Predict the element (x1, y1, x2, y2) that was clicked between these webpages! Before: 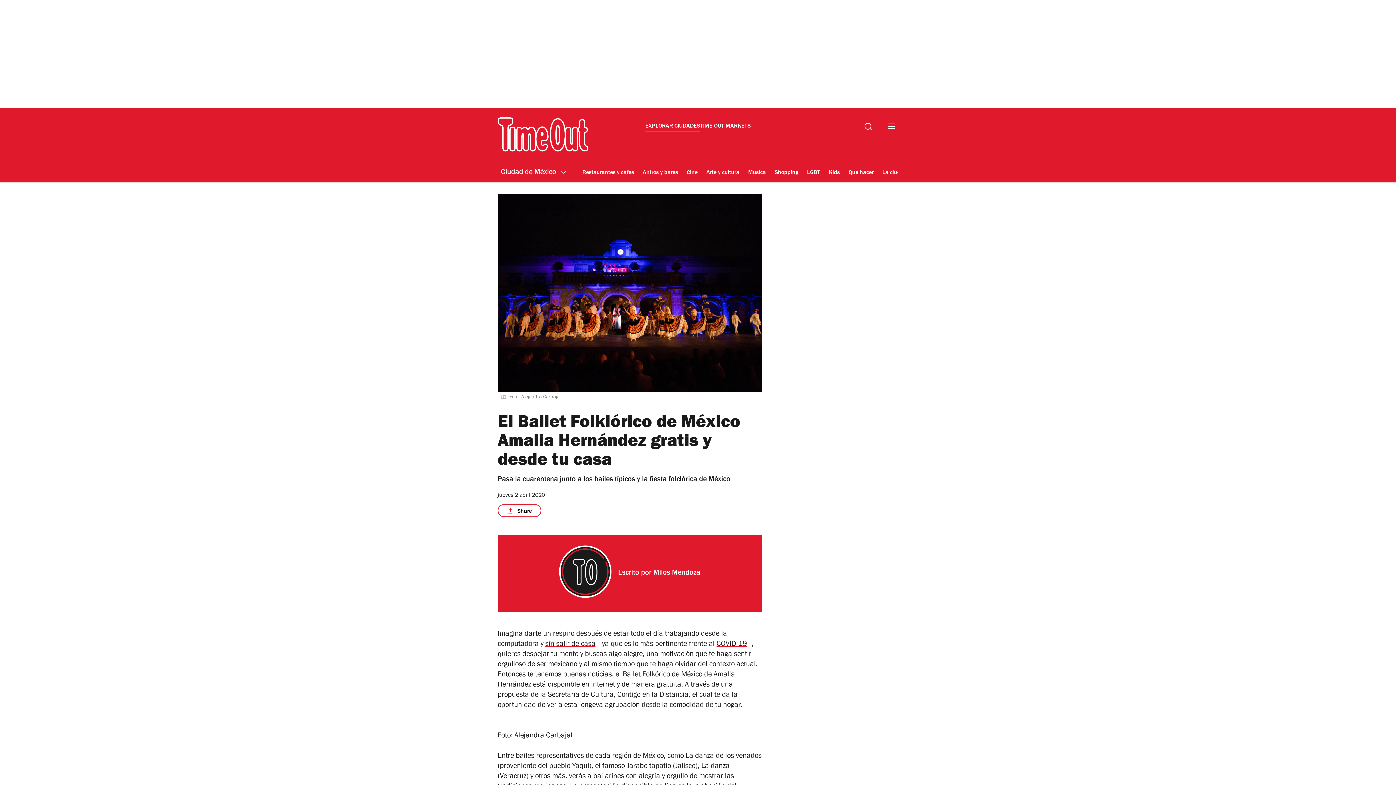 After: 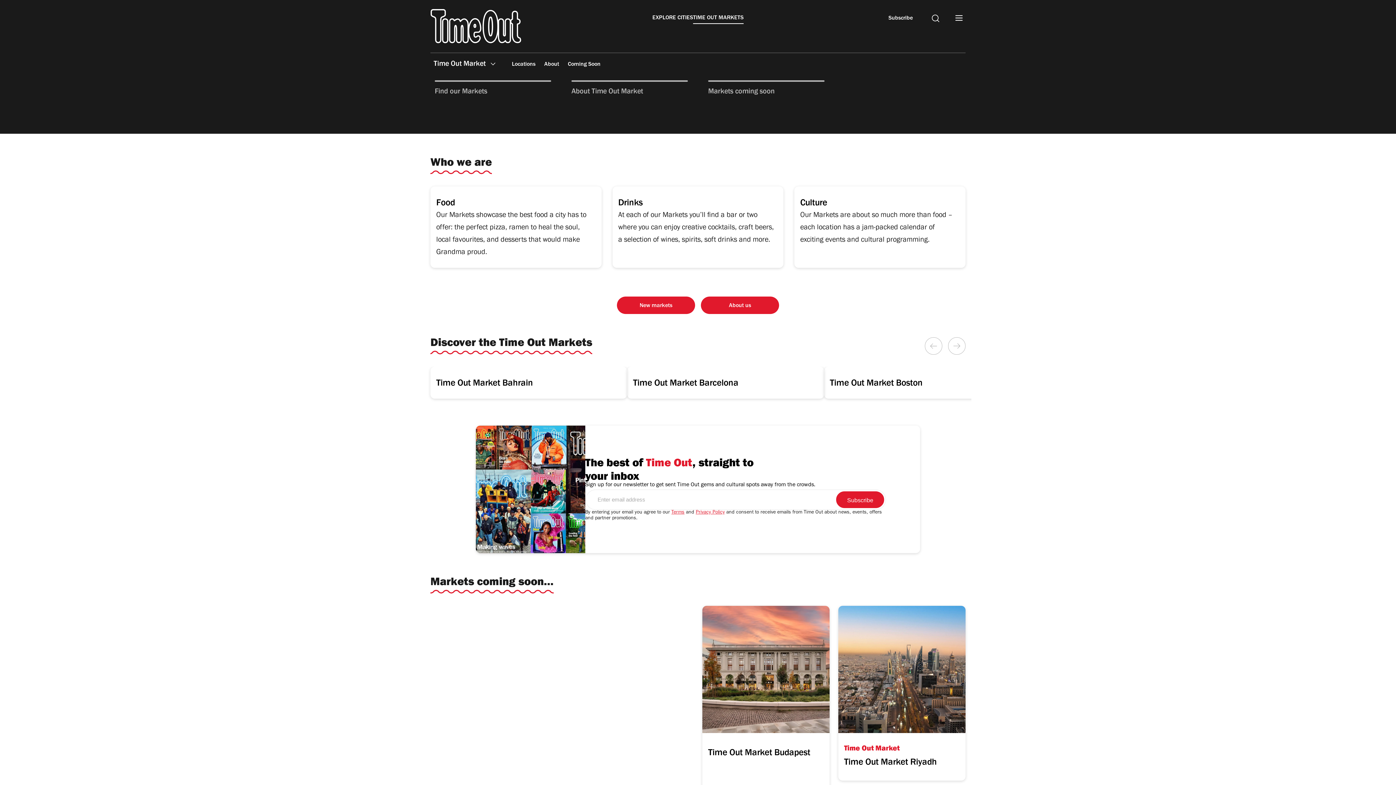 Action: label: TIME OUT MARKETS bbox: (700, 122, 750, 132)